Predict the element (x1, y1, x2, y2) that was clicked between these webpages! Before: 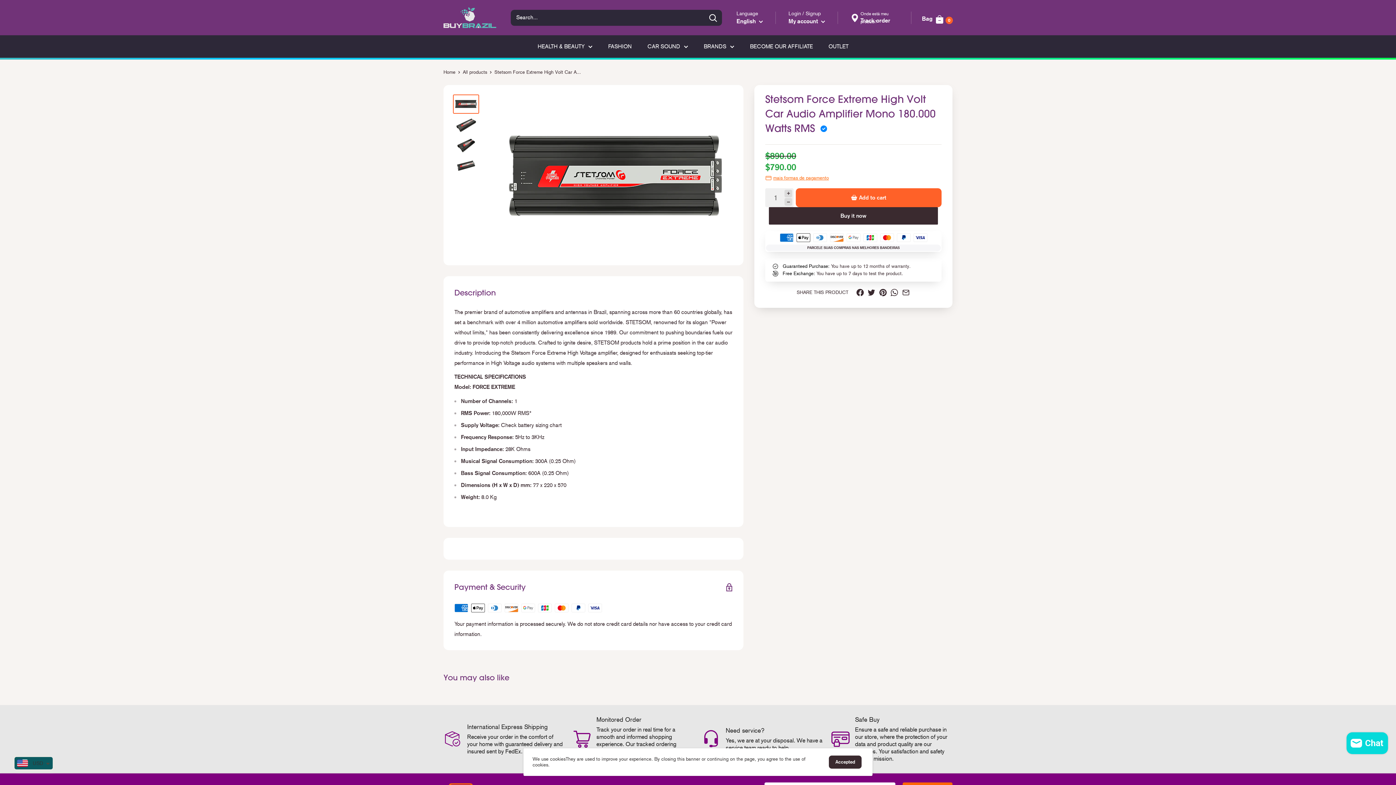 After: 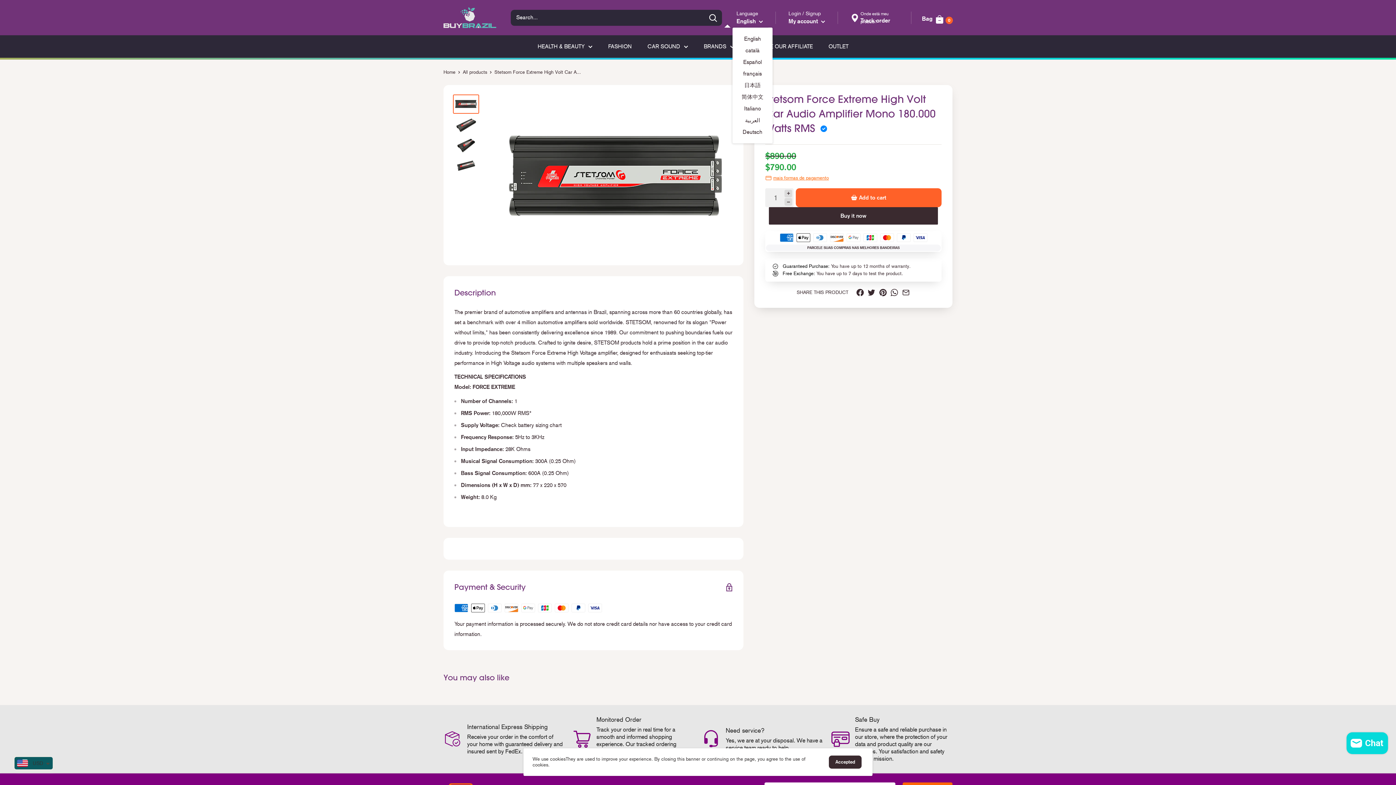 Action: bbox: (736, 16, 763, 26) label: English 